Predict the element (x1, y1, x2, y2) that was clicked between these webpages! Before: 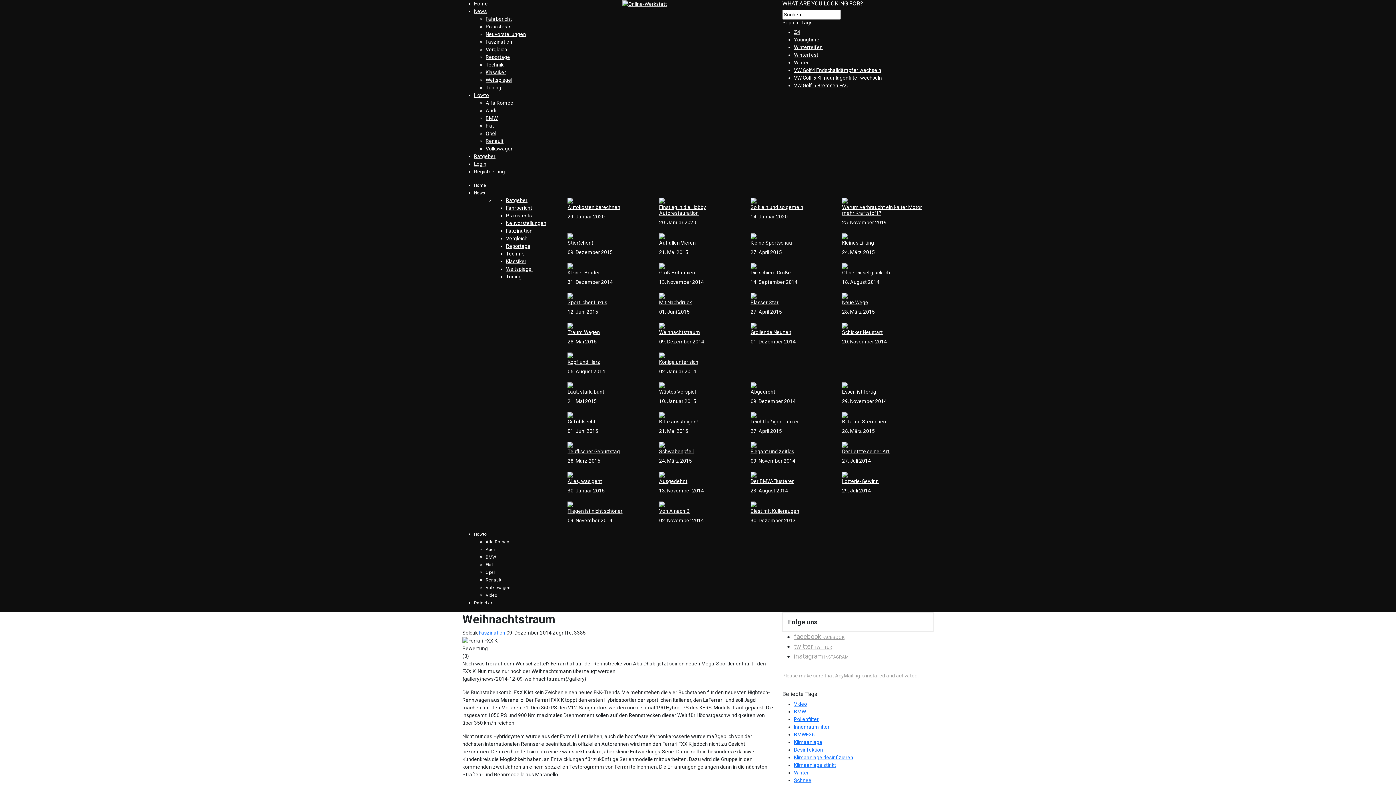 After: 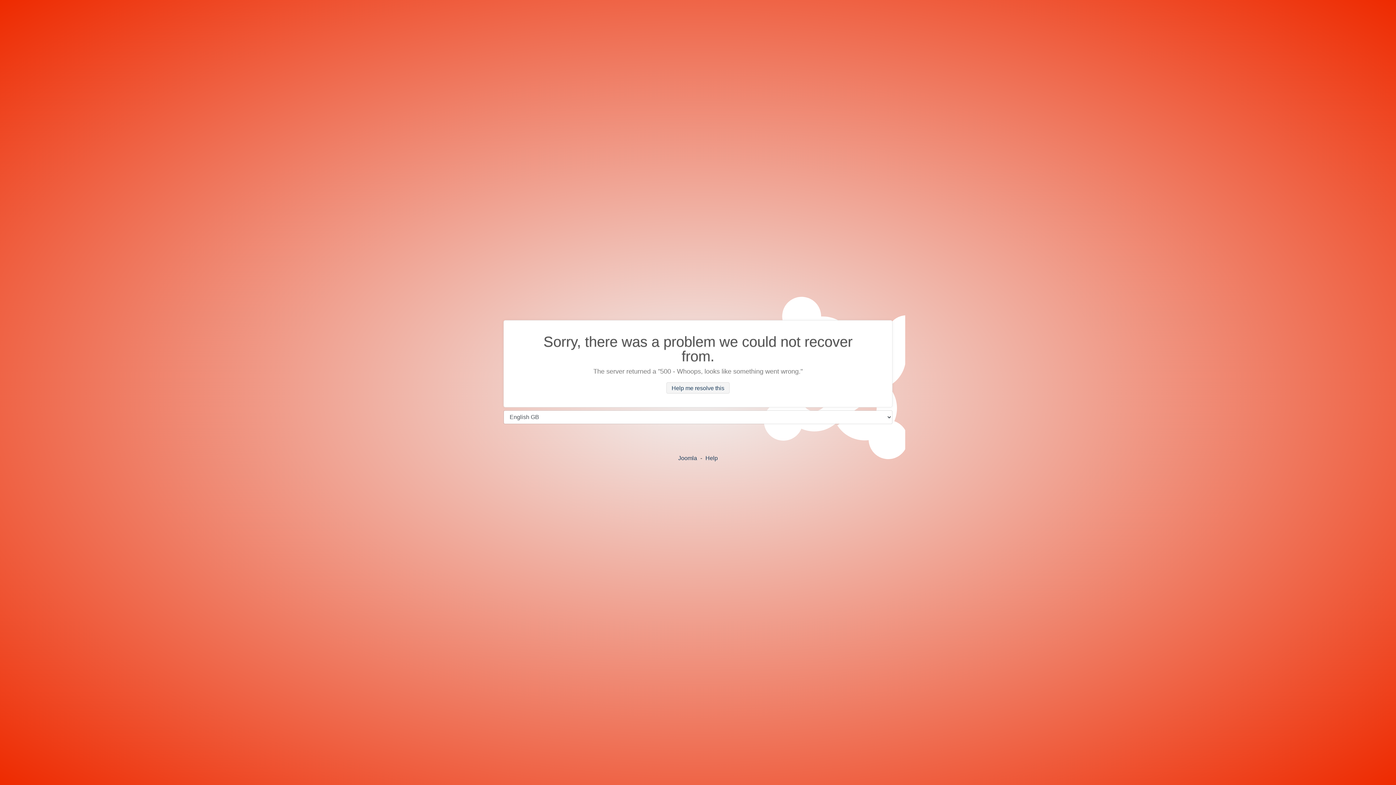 Action: bbox: (794, 44, 822, 50) label: Winterreifen